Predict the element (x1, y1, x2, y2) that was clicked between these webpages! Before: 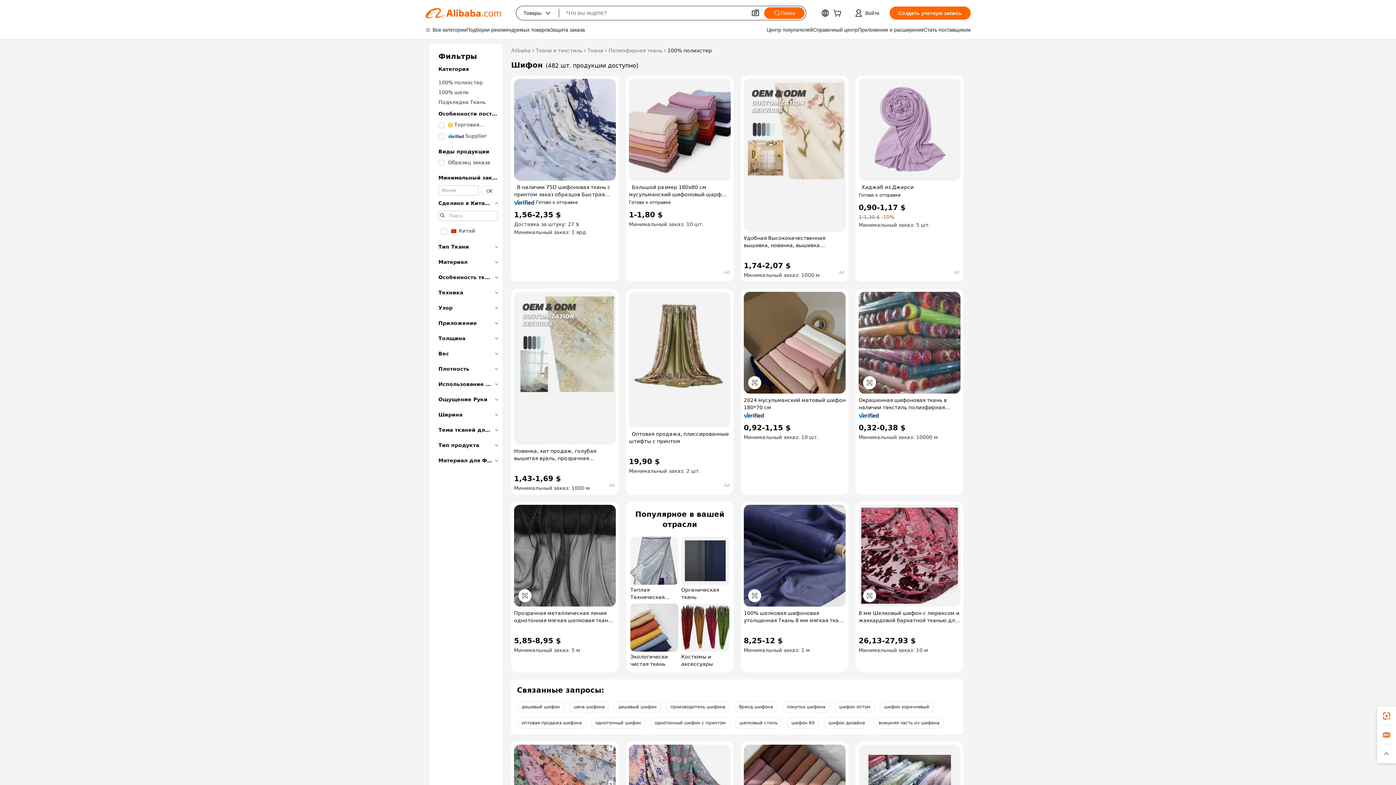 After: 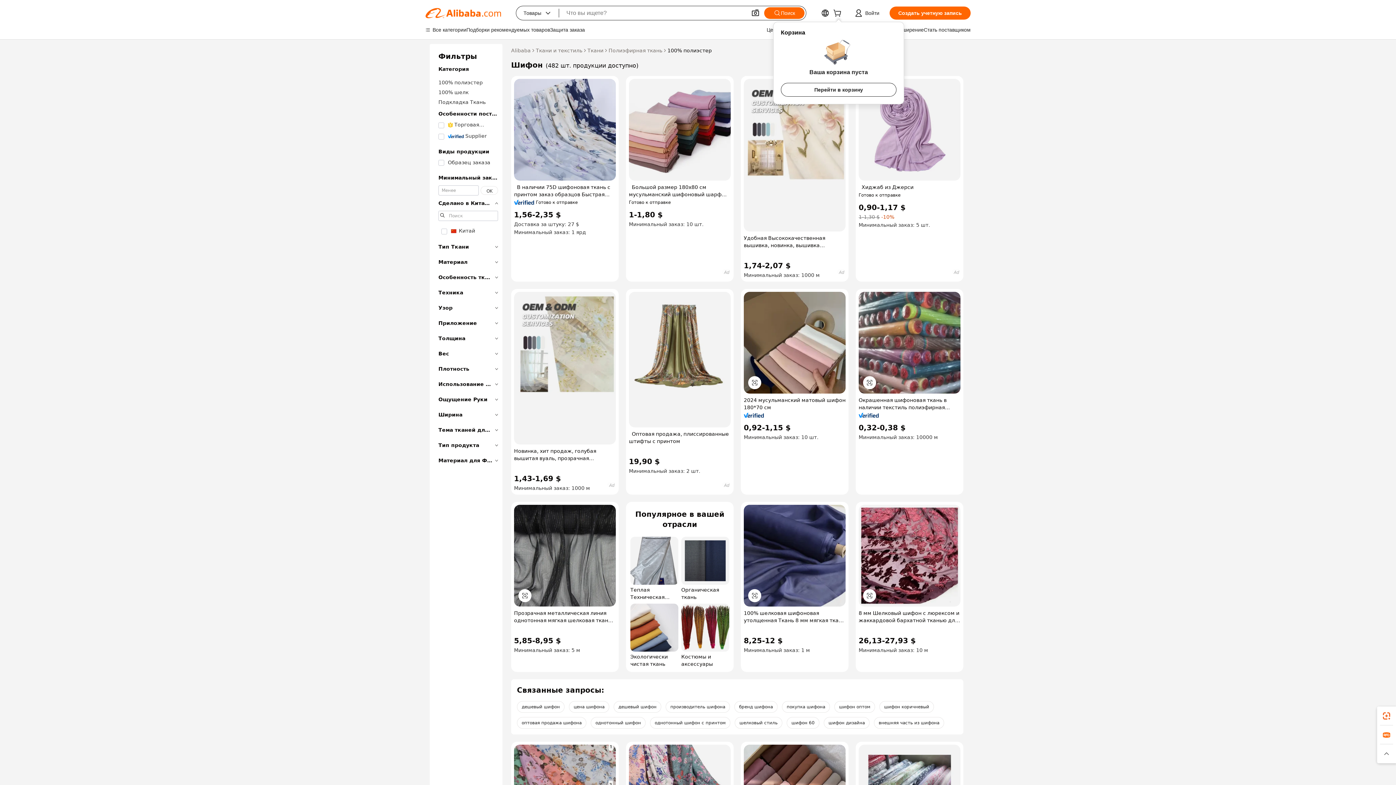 Action: bbox: (833, 11, 844, 17)